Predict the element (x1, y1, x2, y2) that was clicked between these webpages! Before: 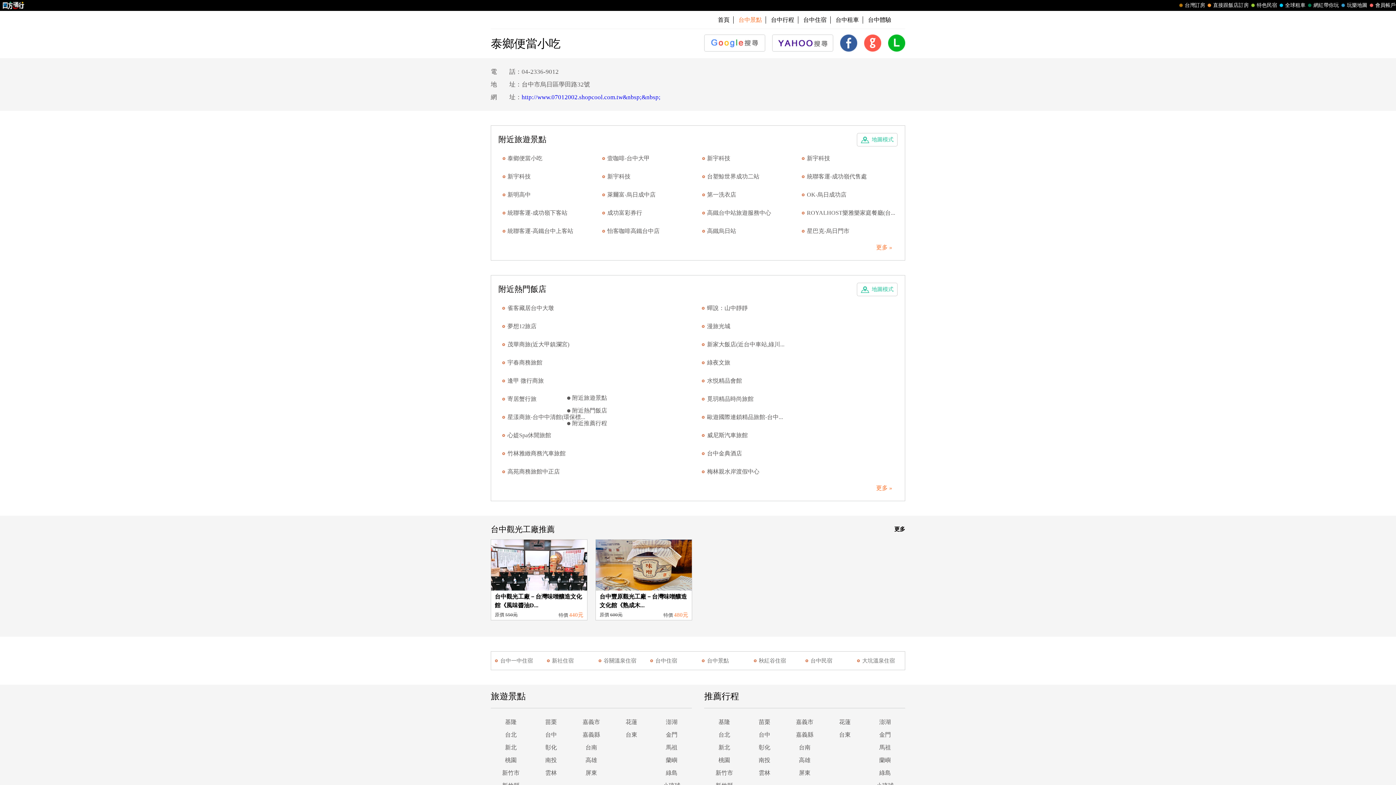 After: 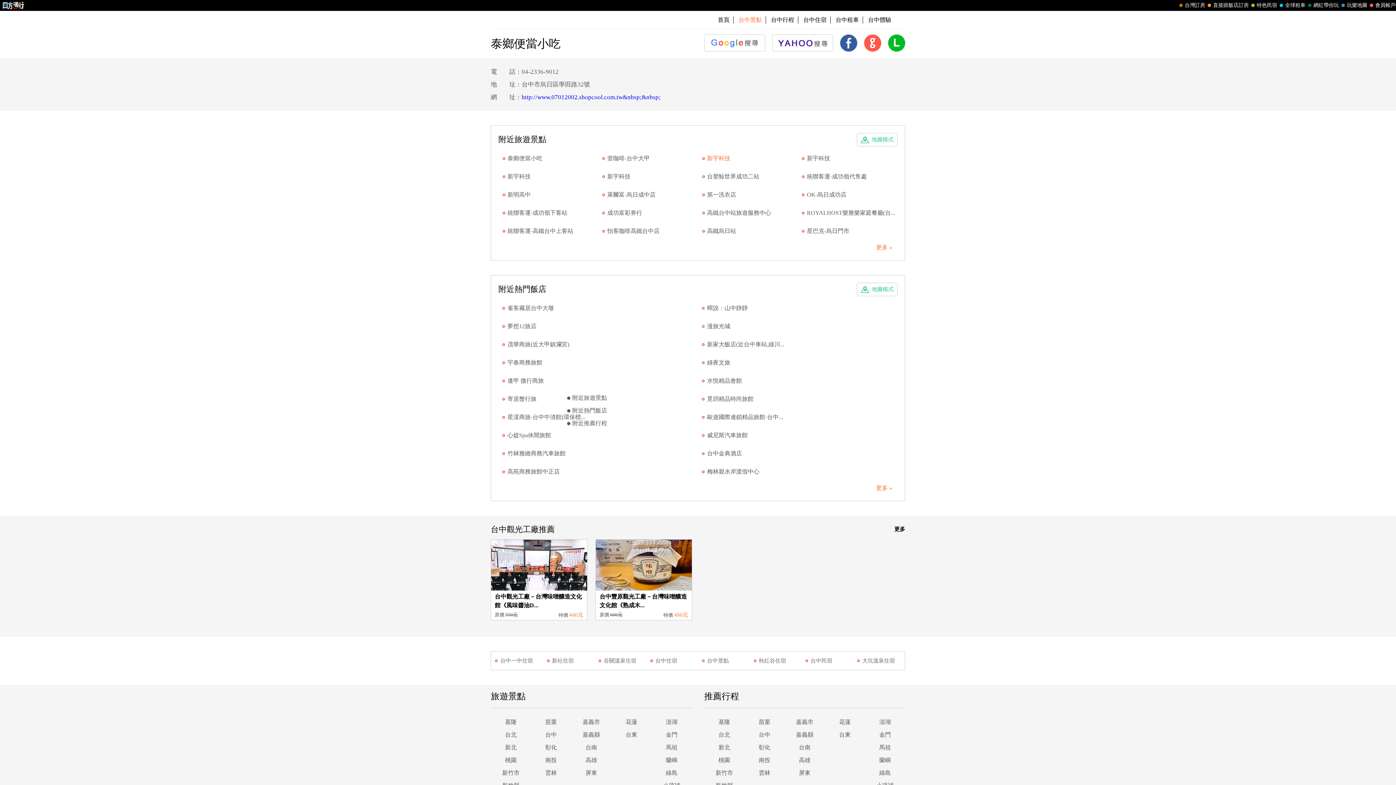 Action: label: 新宇科技 bbox: (698, 149, 798, 167)